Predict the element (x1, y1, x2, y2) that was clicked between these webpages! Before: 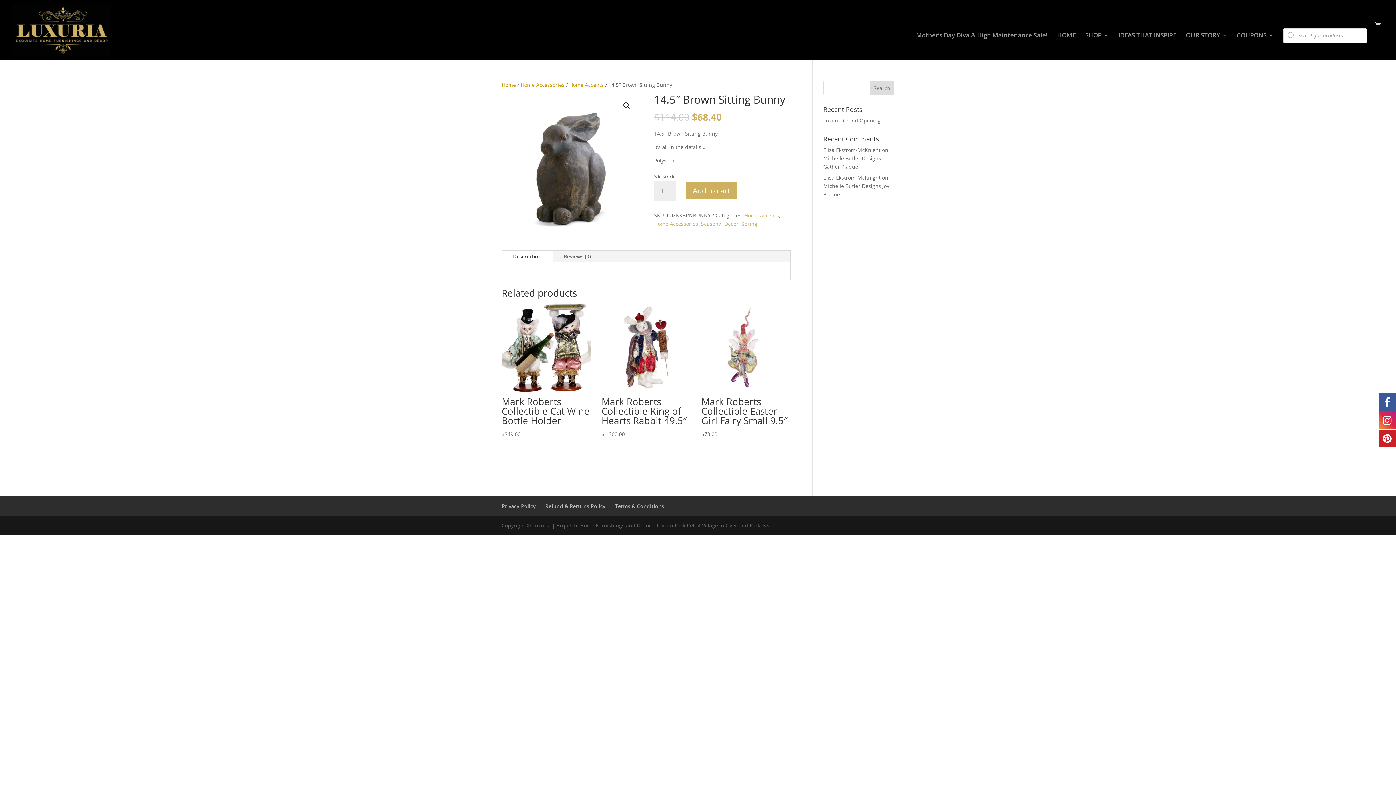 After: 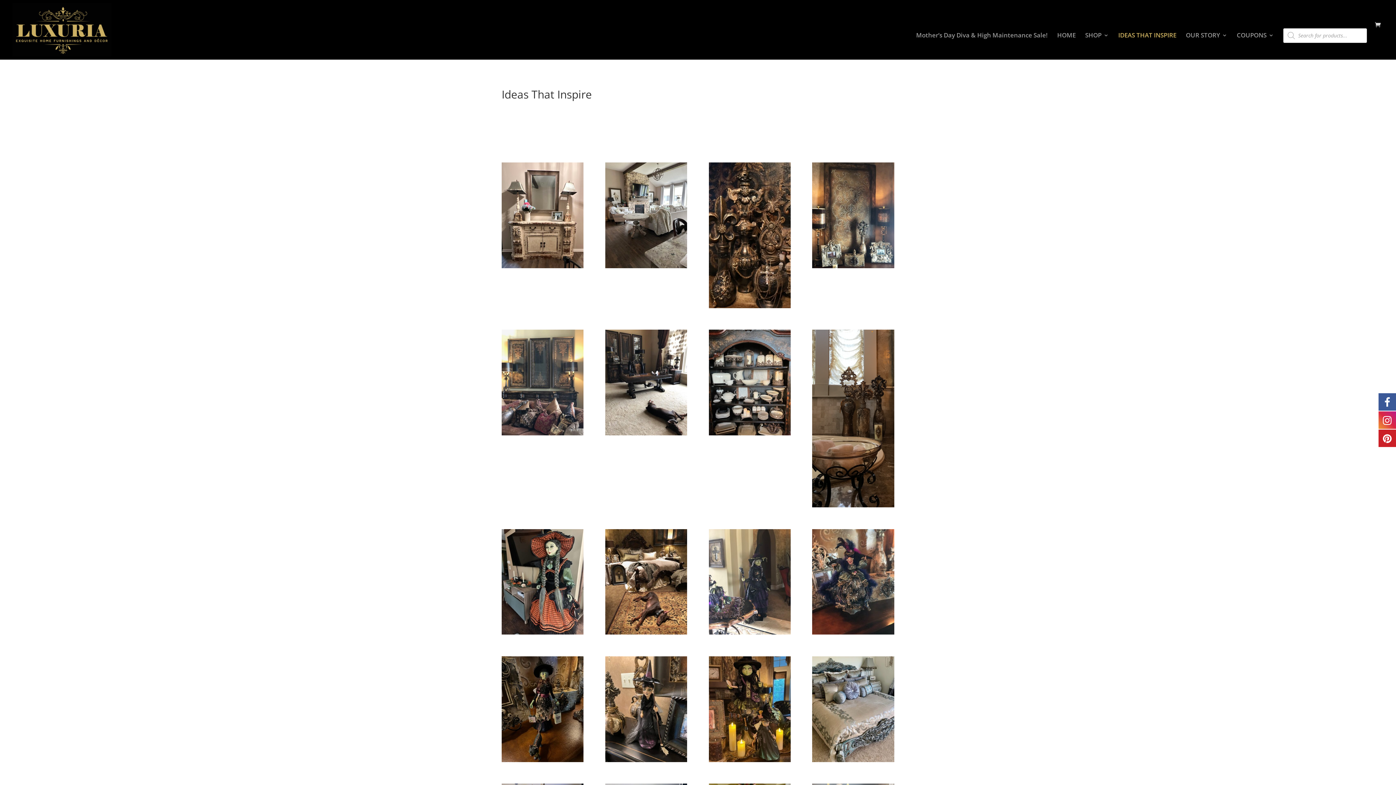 Action: bbox: (1118, 32, 1176, 59) label: IDEAS THAT INSPIRE